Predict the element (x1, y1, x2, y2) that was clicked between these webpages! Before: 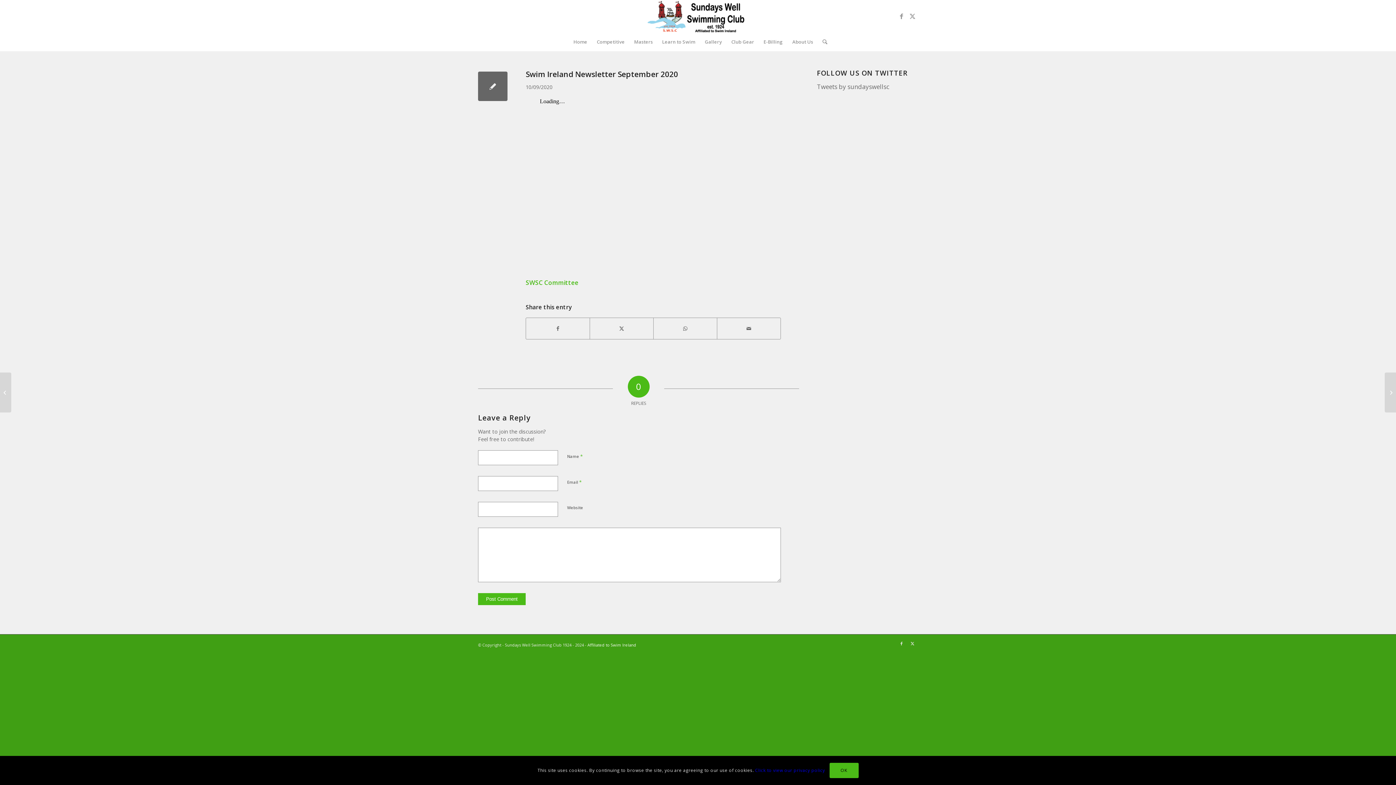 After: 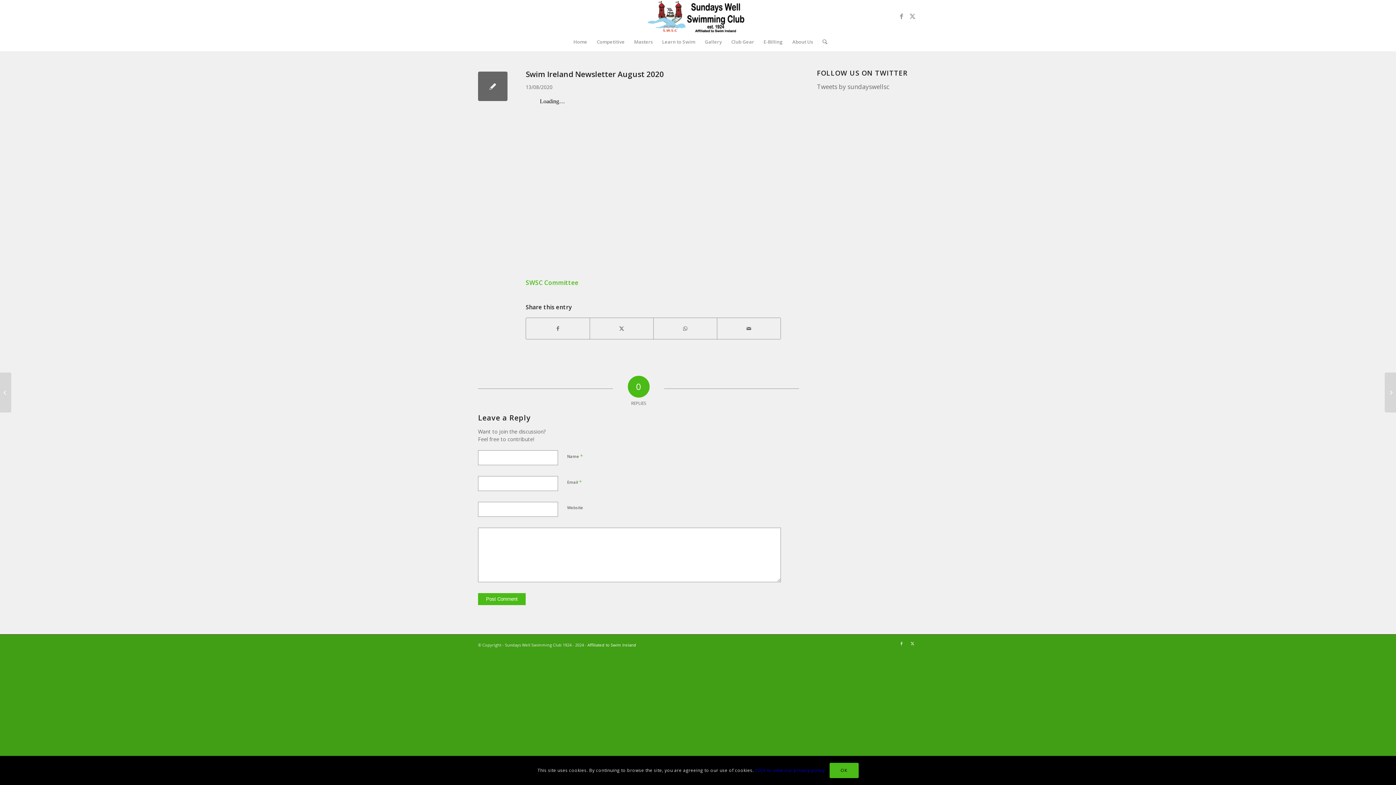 Action: bbox: (0, 372, 11, 412) label: Swim Ireland Newsletter August 2020